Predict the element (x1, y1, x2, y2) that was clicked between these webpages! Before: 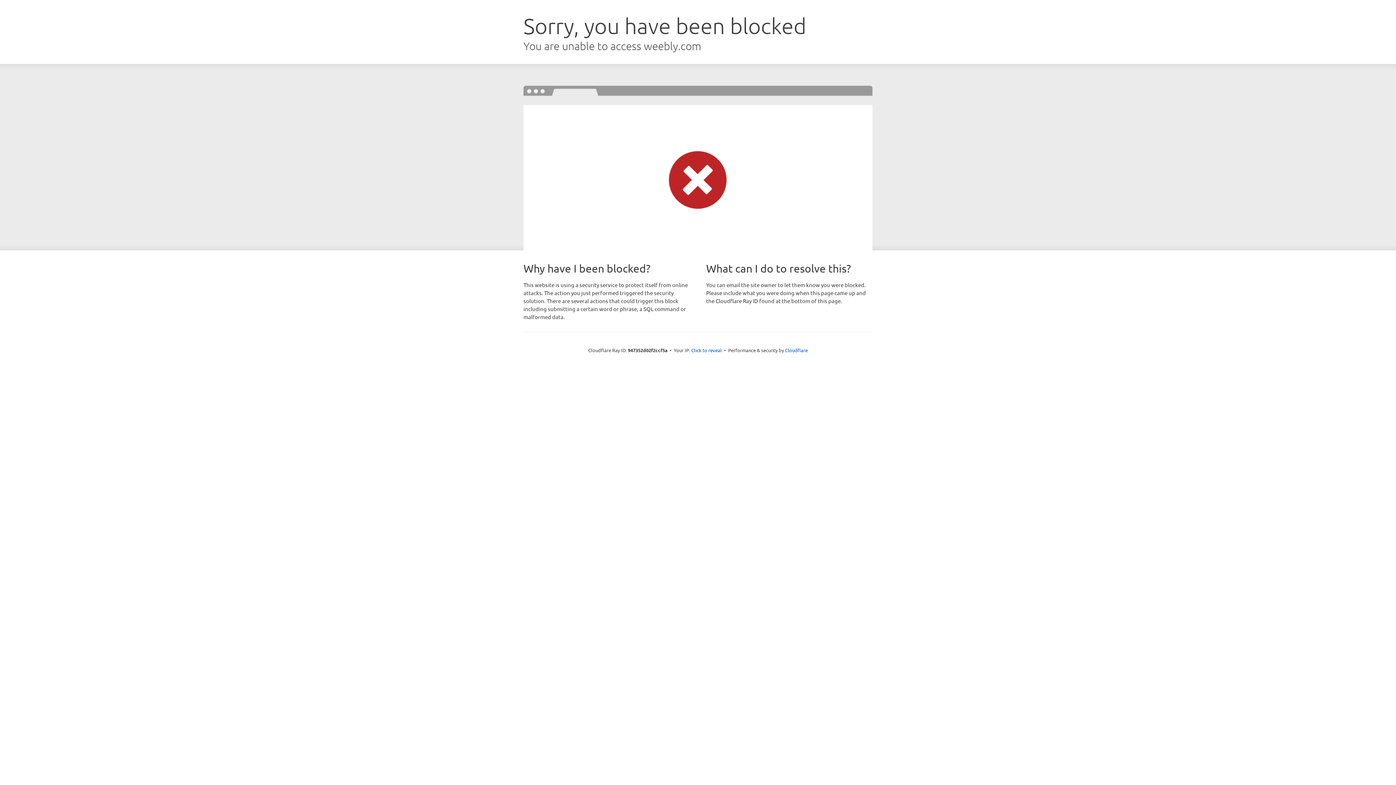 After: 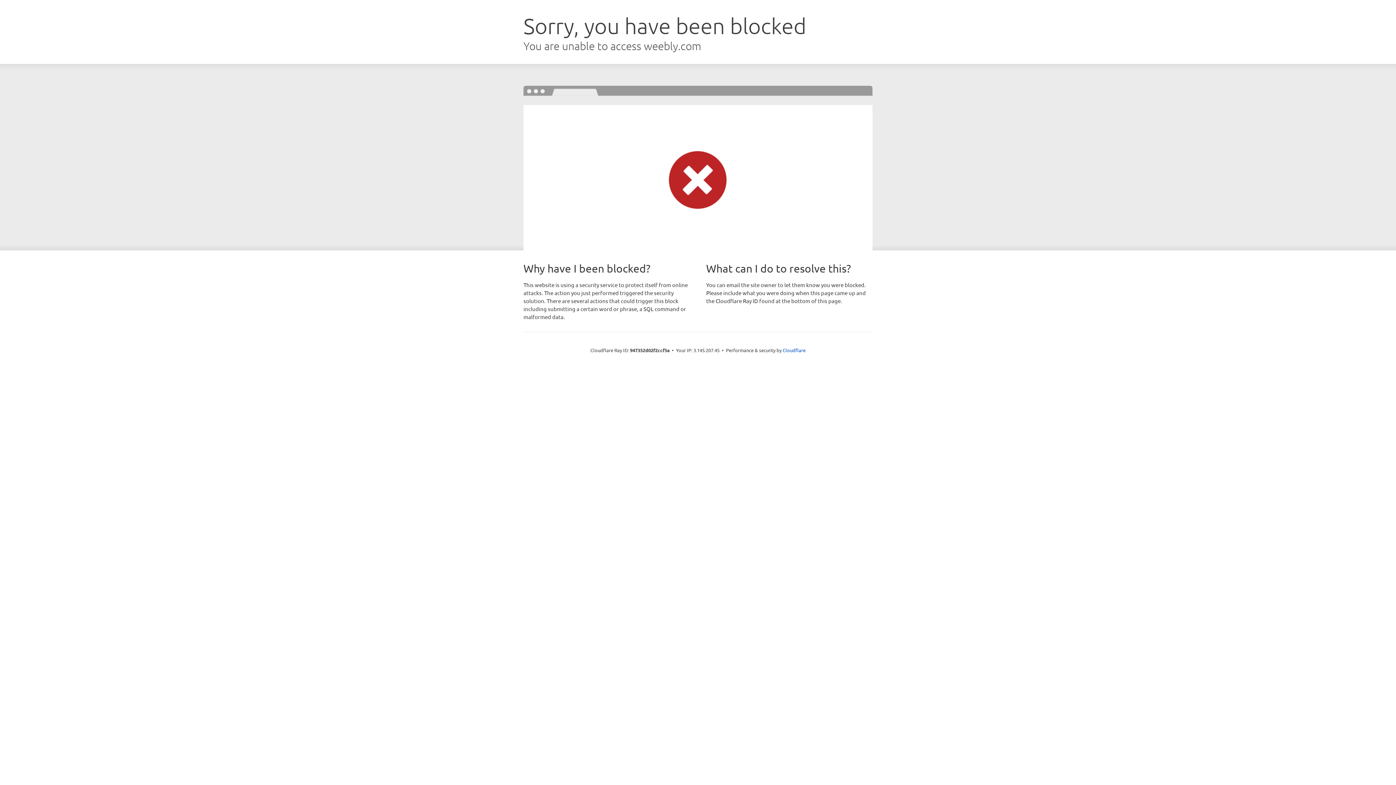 Action: label: Click to reveal bbox: (691, 346, 722, 353)